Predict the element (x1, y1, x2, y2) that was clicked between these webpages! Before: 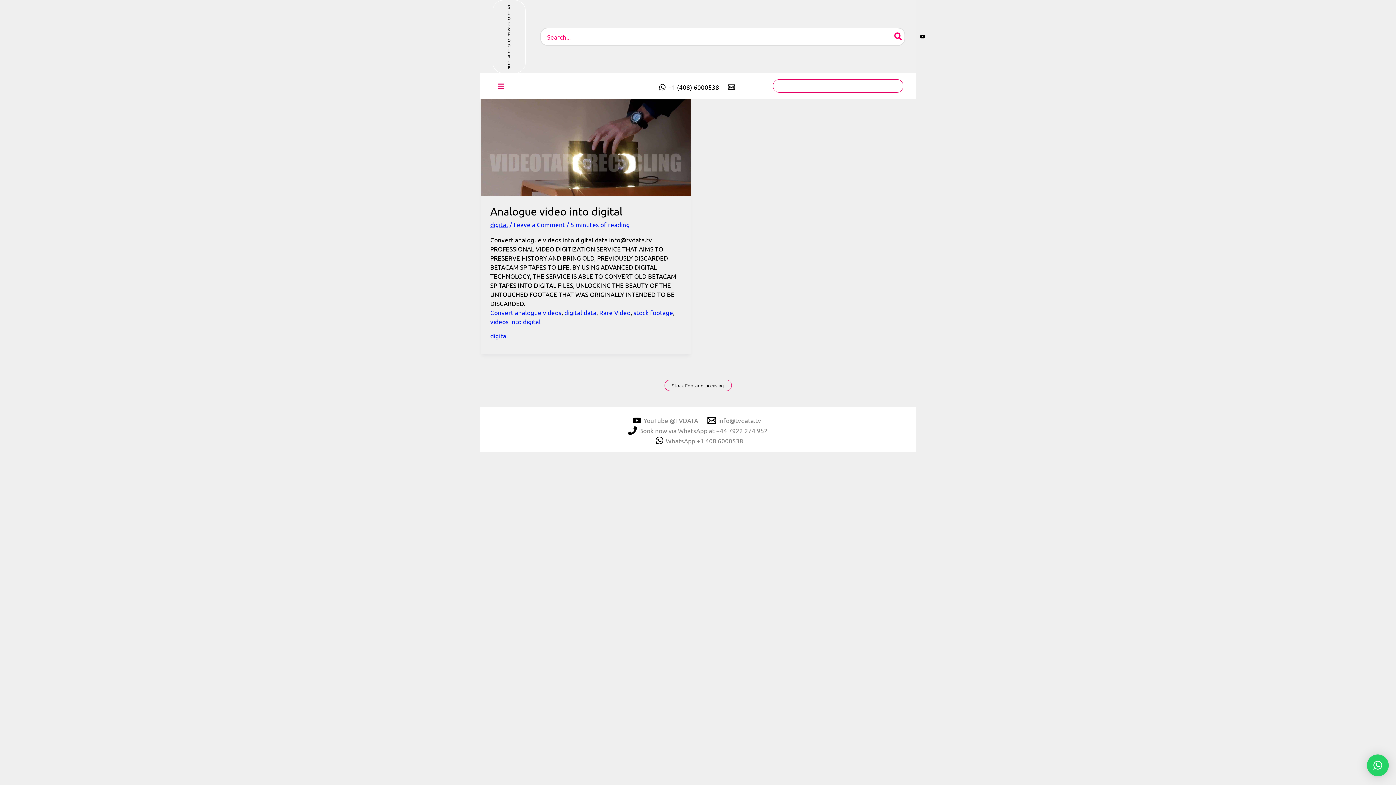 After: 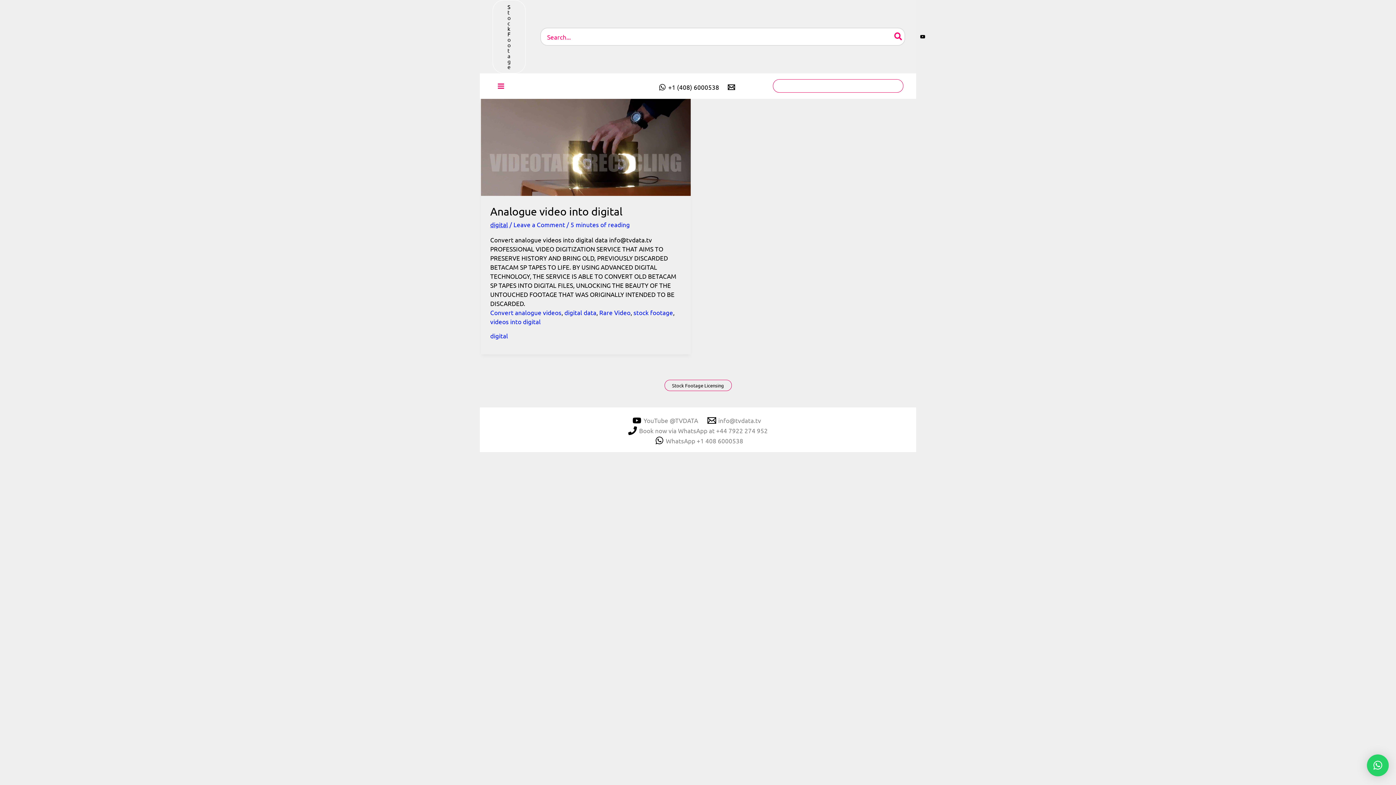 Action: bbox: (490, 317, 540, 325) label: videos into digital